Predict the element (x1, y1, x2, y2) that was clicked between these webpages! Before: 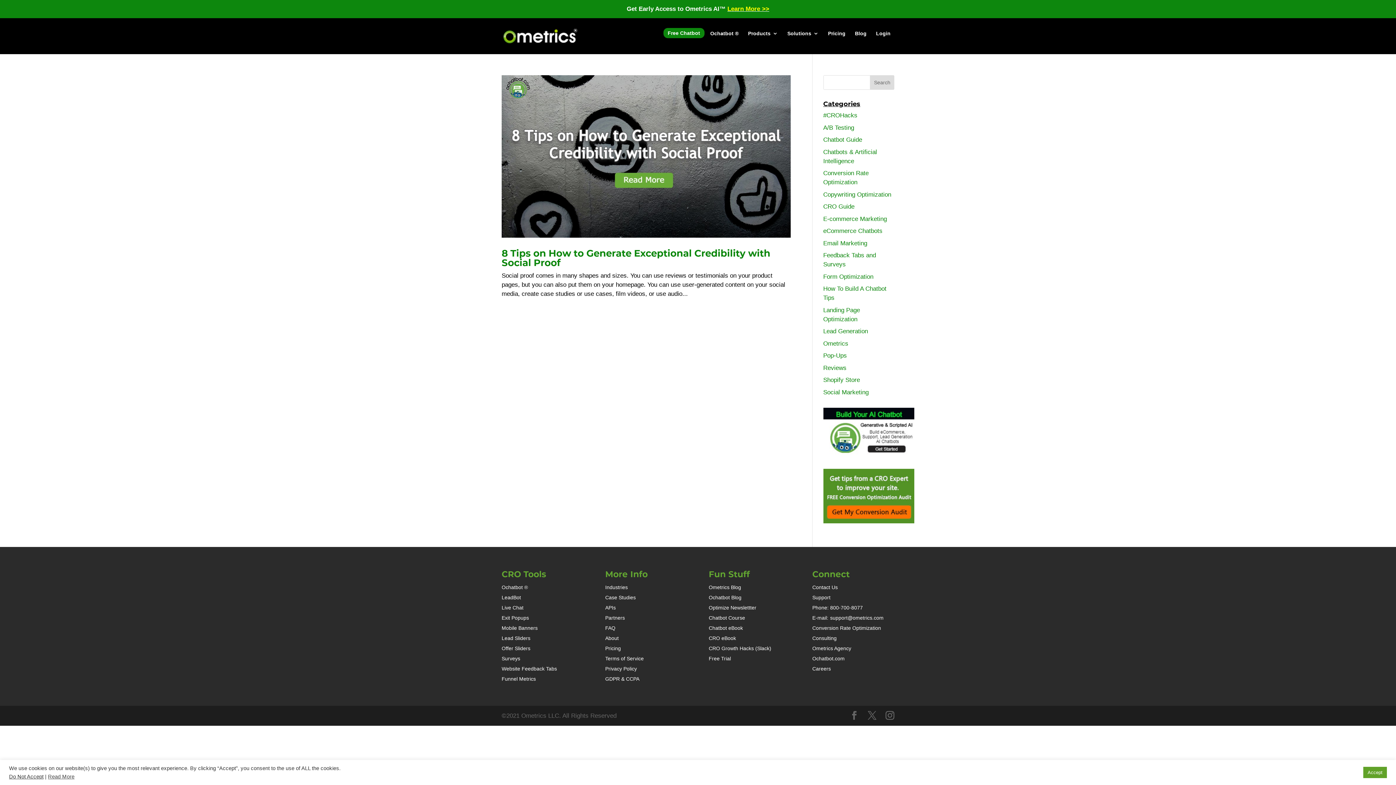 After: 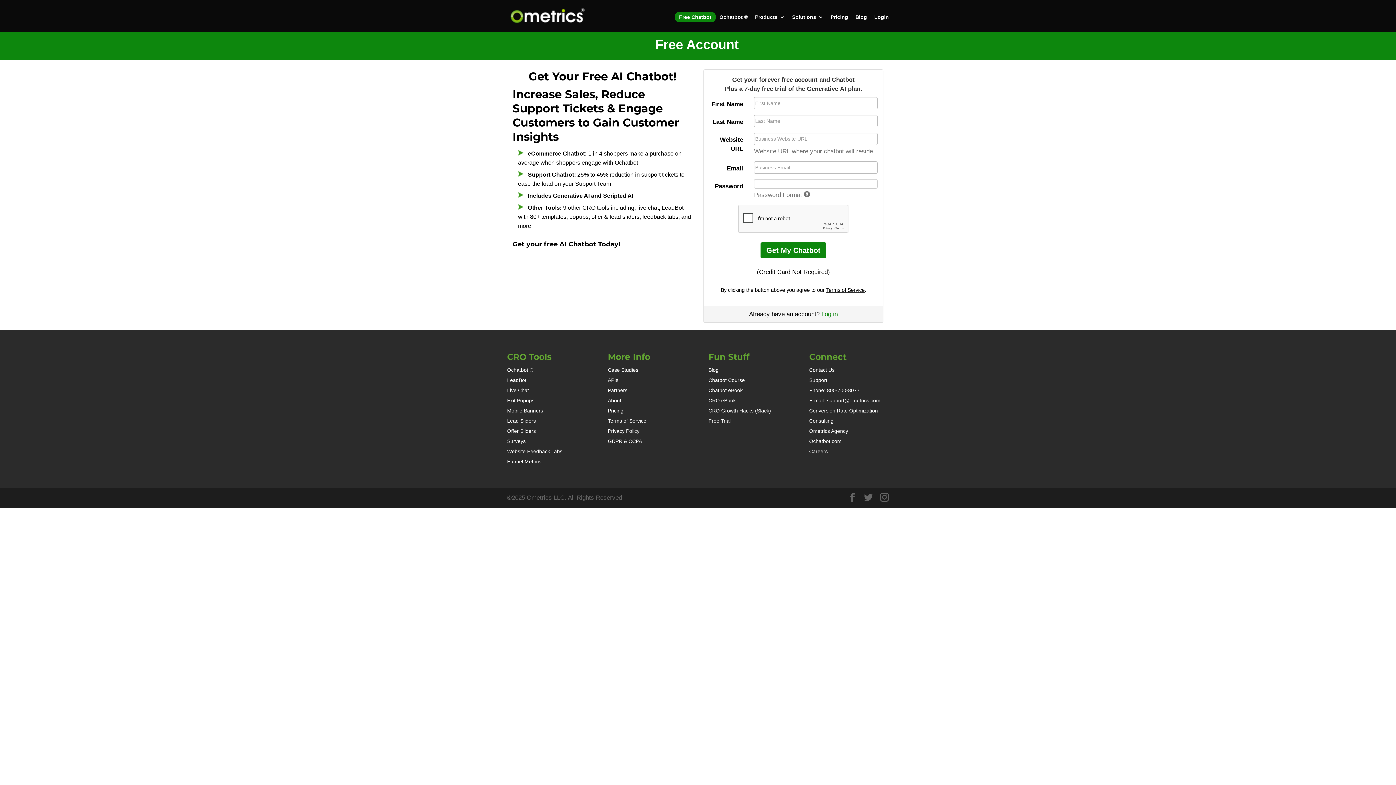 Action: bbox: (667, 29, 700, 36) label: Free Chatbot